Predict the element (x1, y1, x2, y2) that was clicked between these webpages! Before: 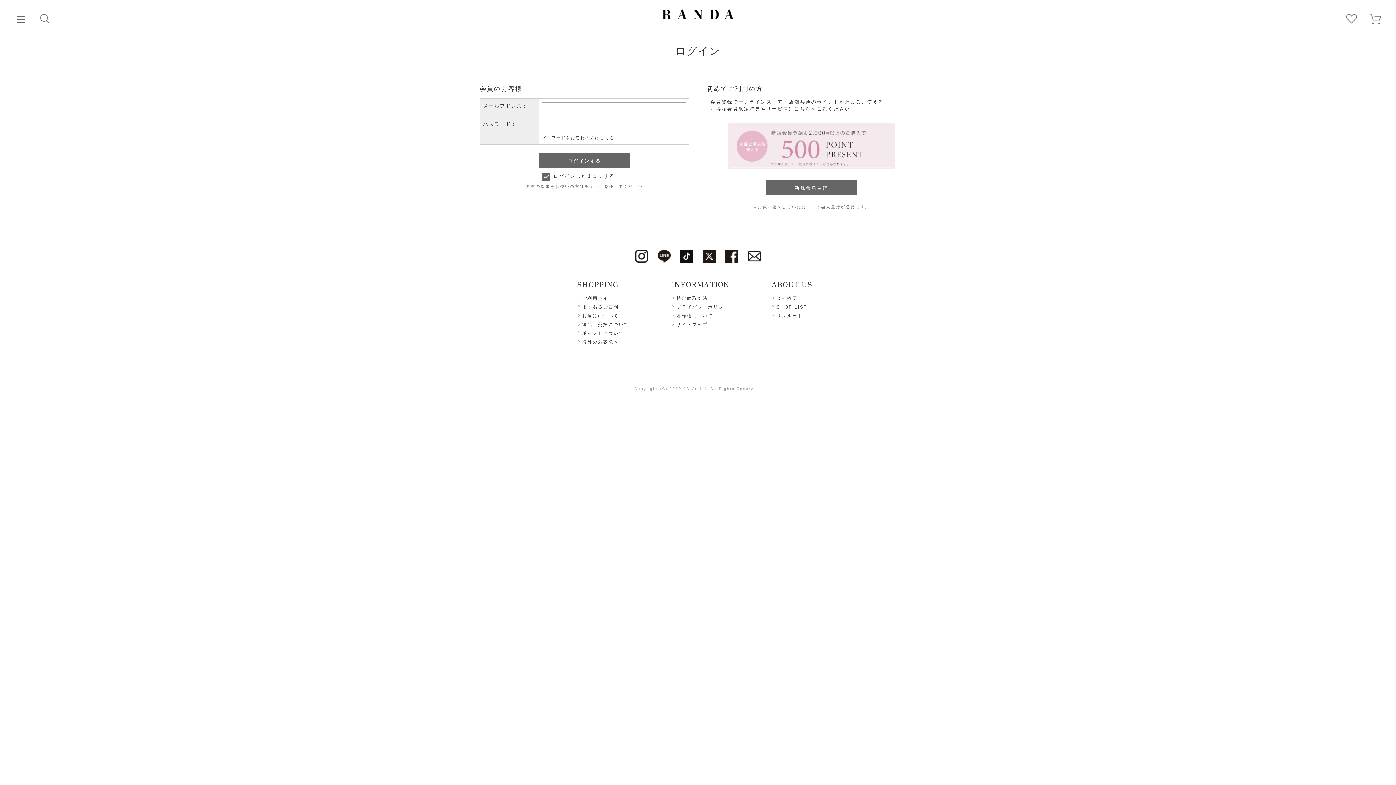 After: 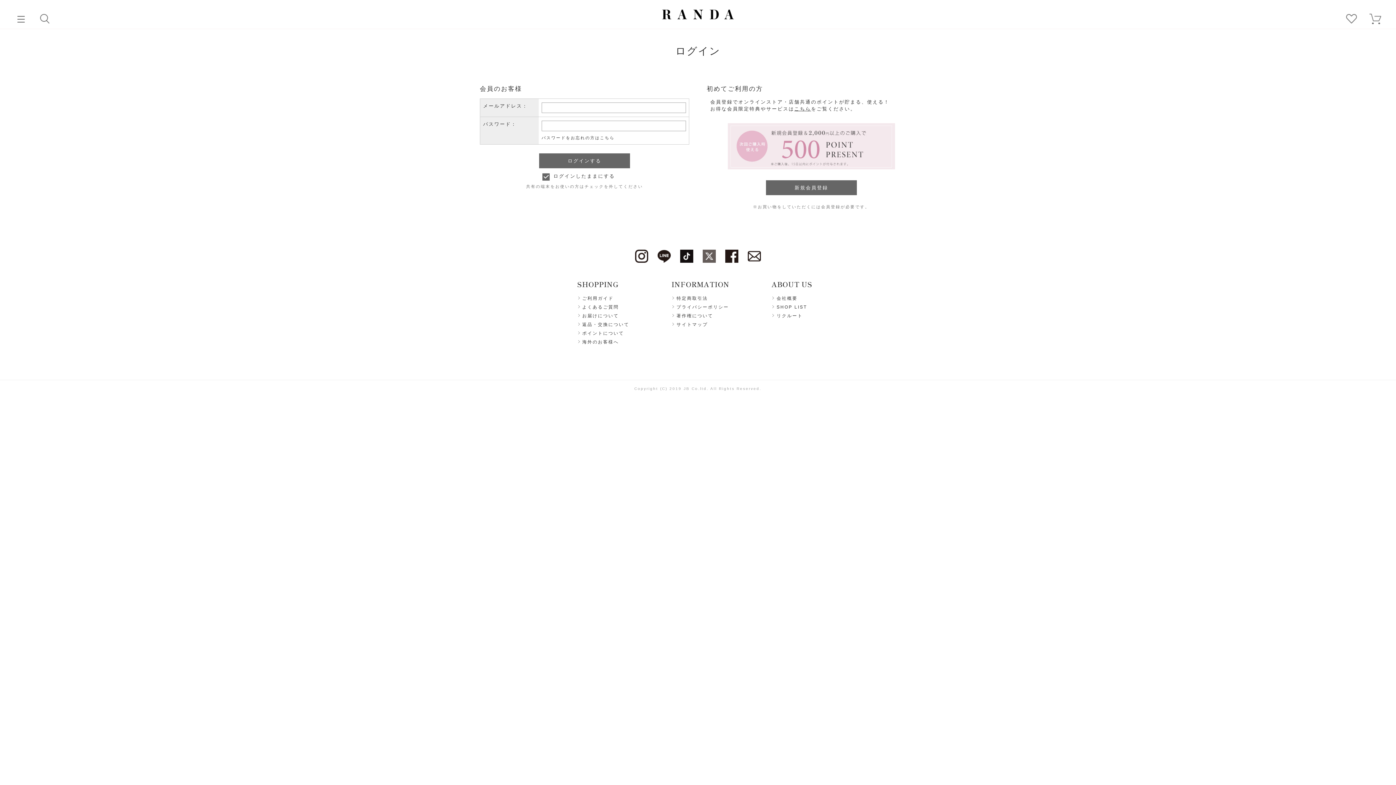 Action: bbox: (702, 250, 716, 255)